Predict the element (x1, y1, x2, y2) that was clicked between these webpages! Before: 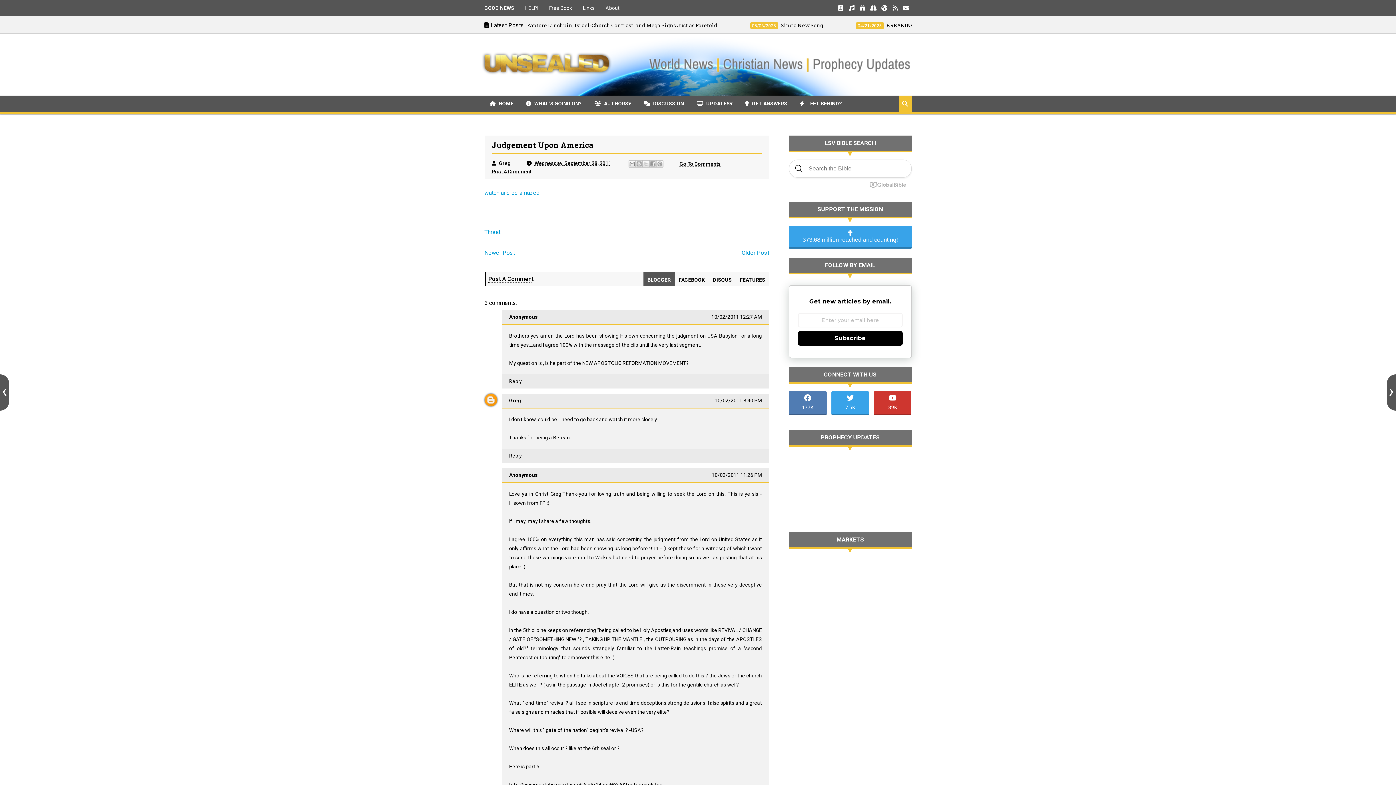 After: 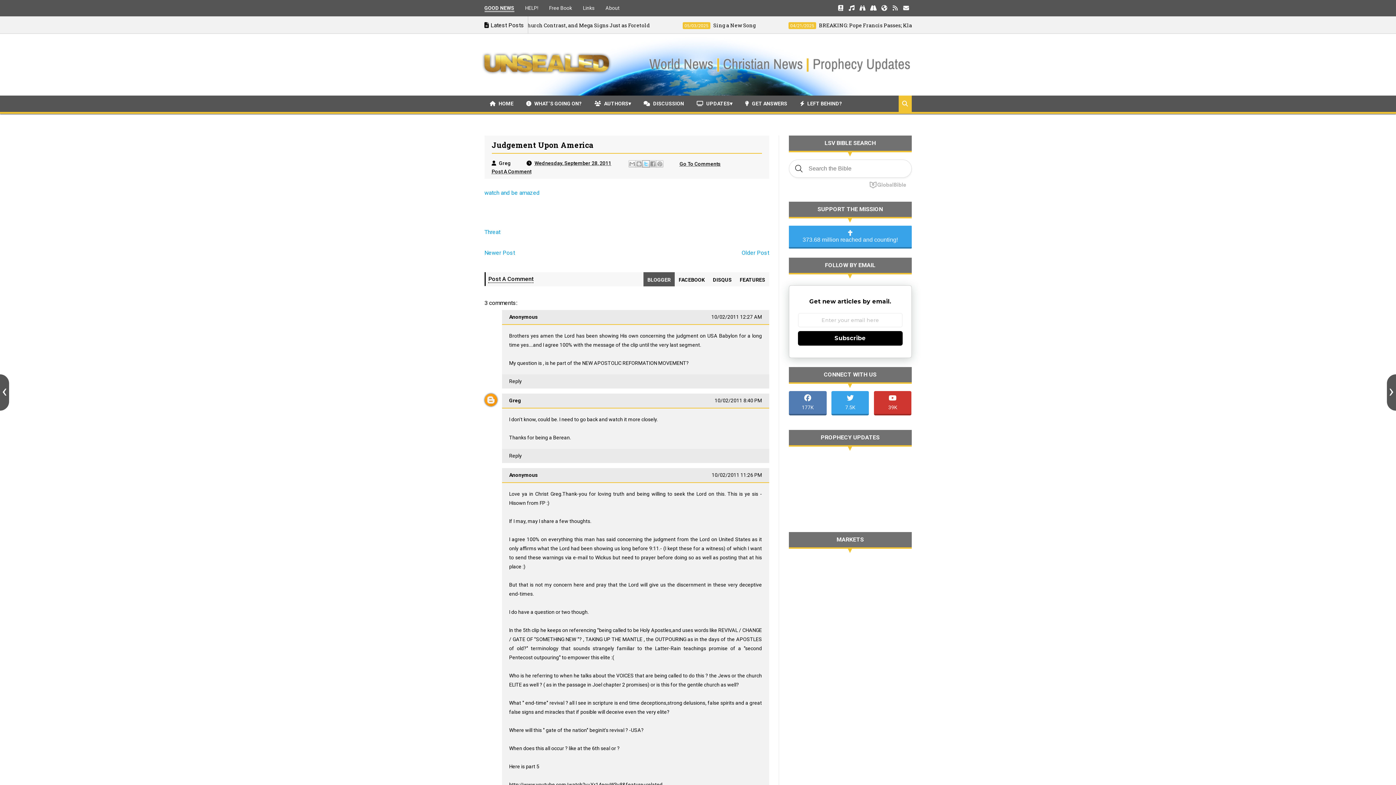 Action: label: Share to X bbox: (642, 160, 649, 167)